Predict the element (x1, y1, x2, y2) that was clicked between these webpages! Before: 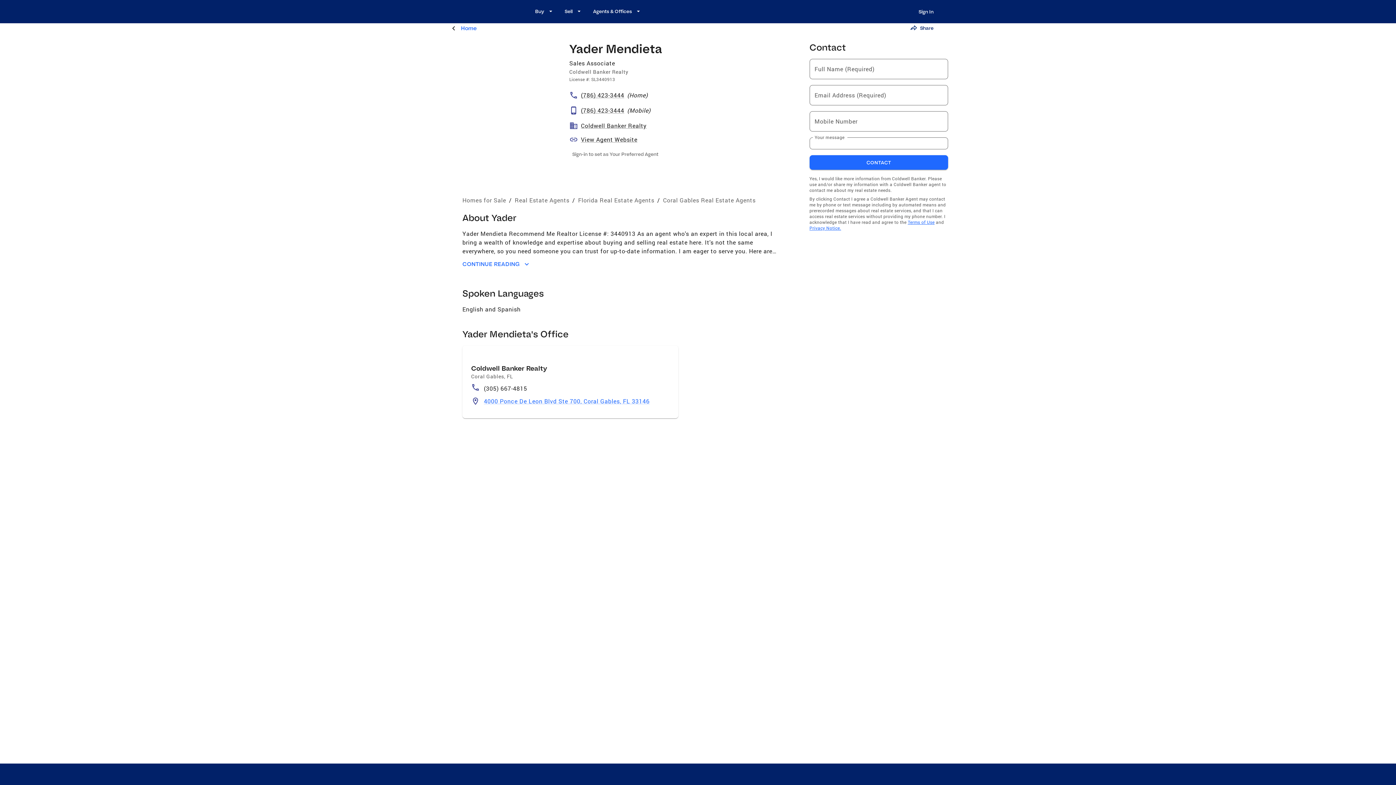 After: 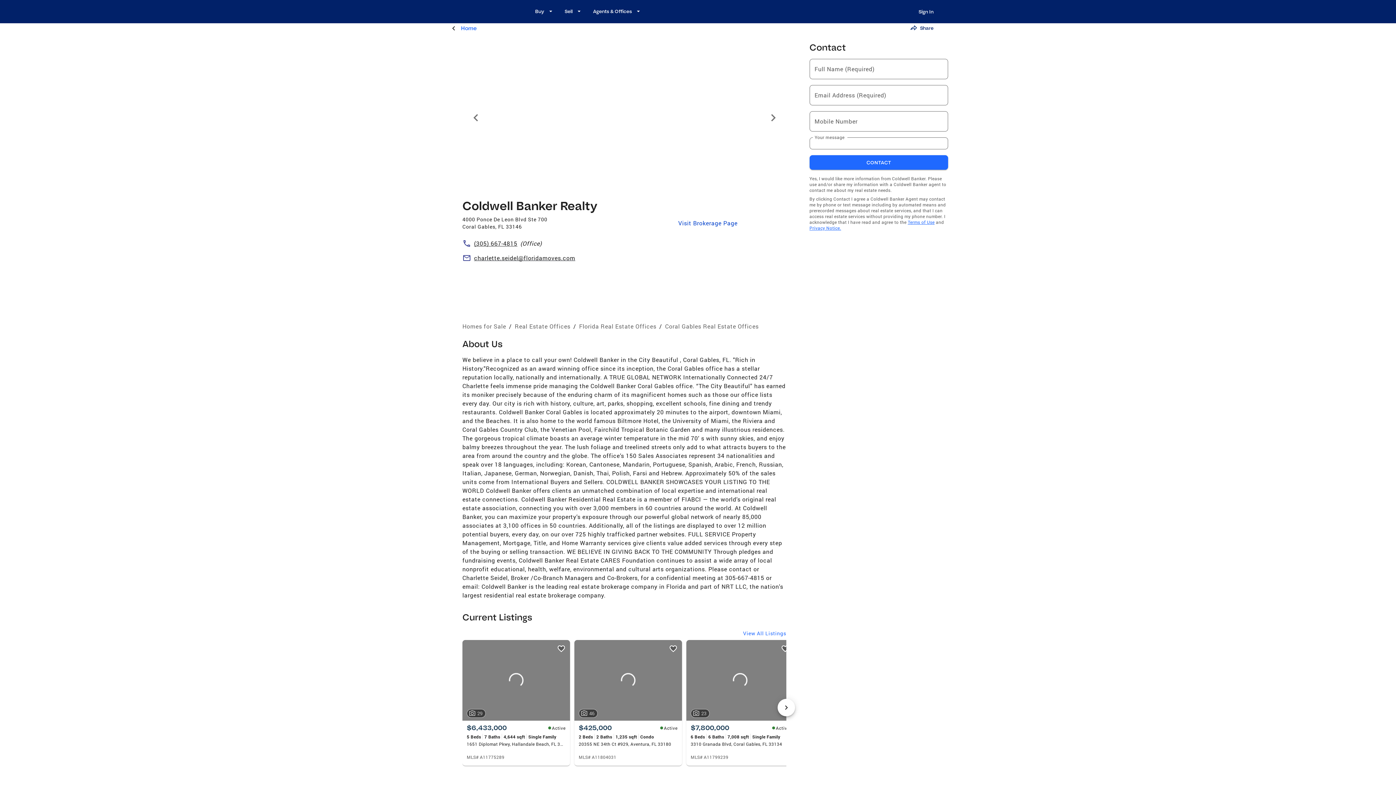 Action: bbox: (471, 383, 480, 394)